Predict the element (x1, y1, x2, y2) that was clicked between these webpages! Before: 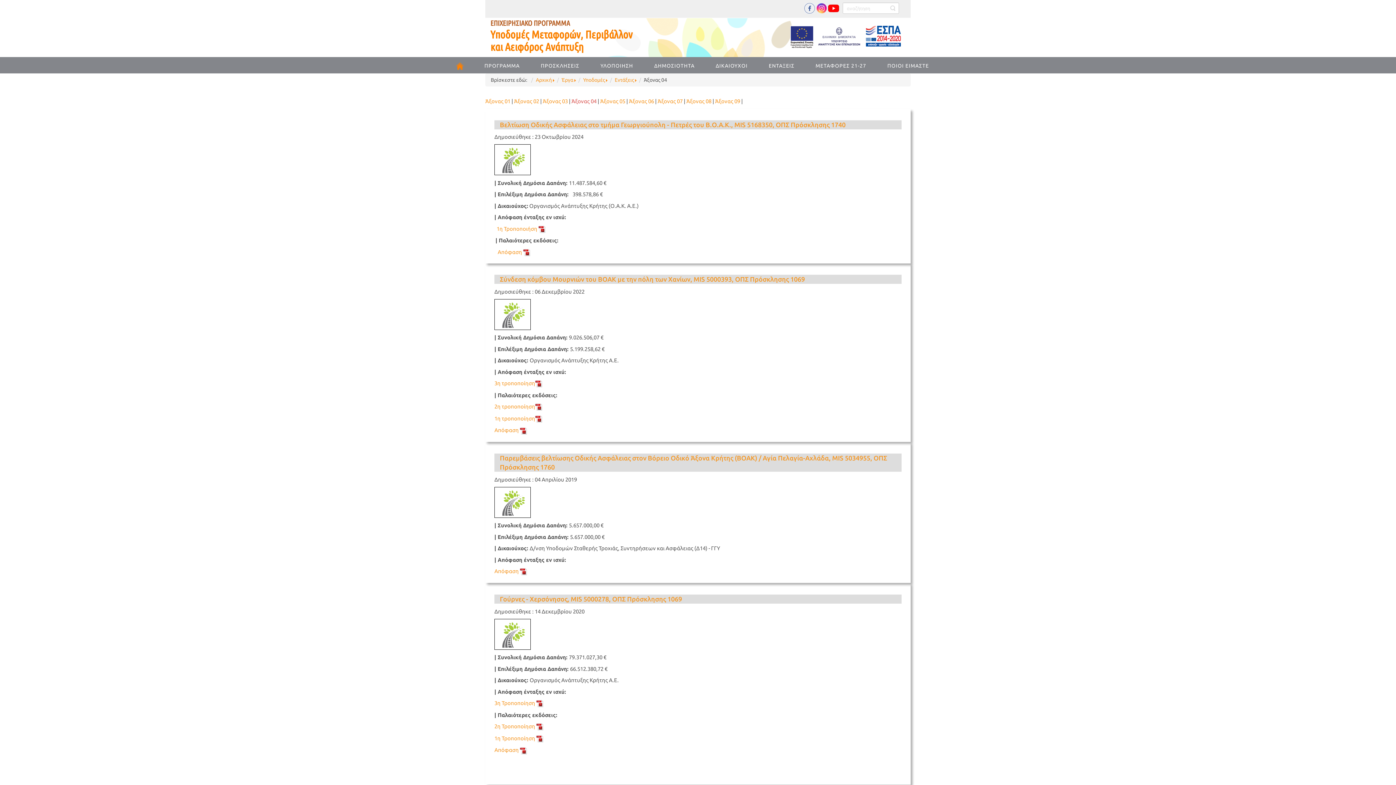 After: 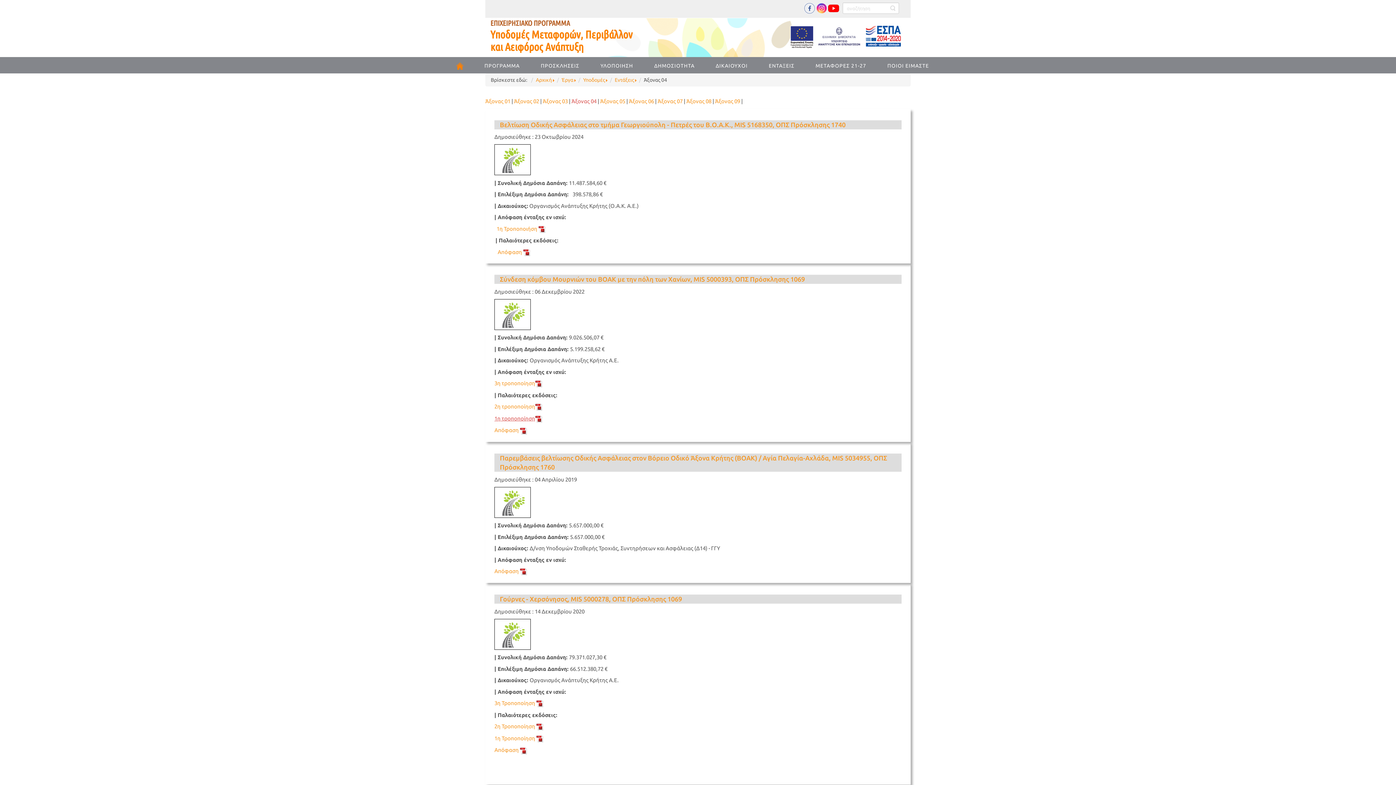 Action: bbox: (494, 415, 542, 421) label: 1η τροποποίηση